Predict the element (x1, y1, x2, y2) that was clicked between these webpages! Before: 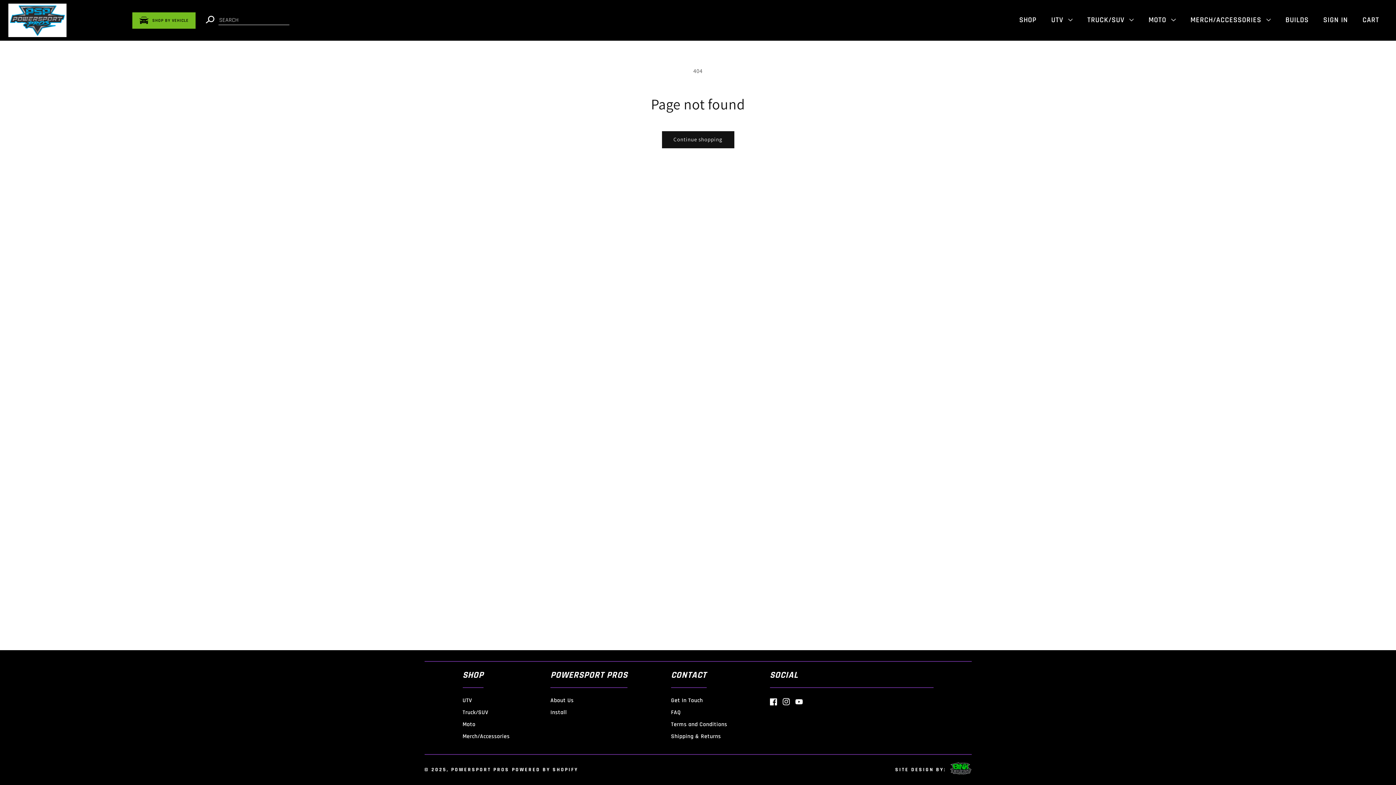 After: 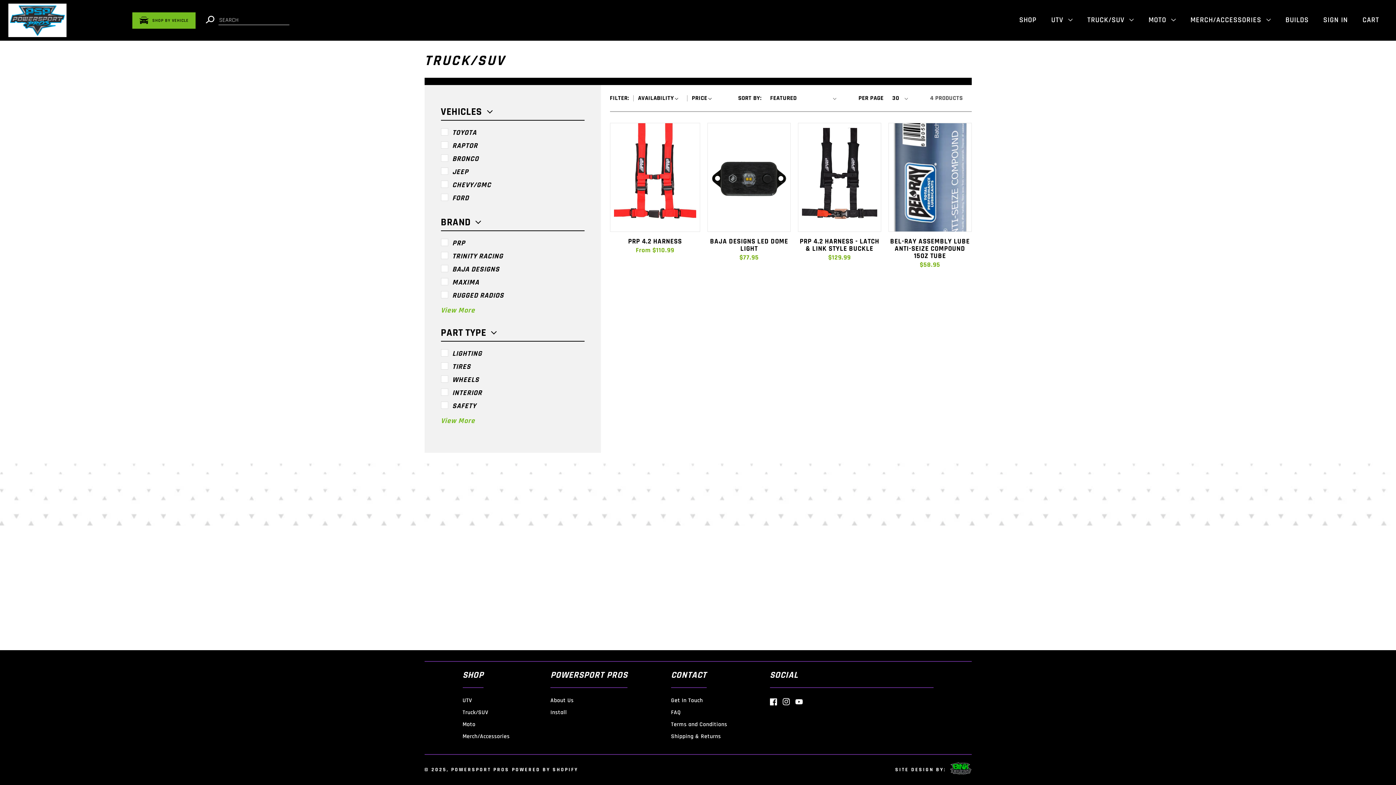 Action: bbox: (462, 710, 488, 716) label: Truck/SUV